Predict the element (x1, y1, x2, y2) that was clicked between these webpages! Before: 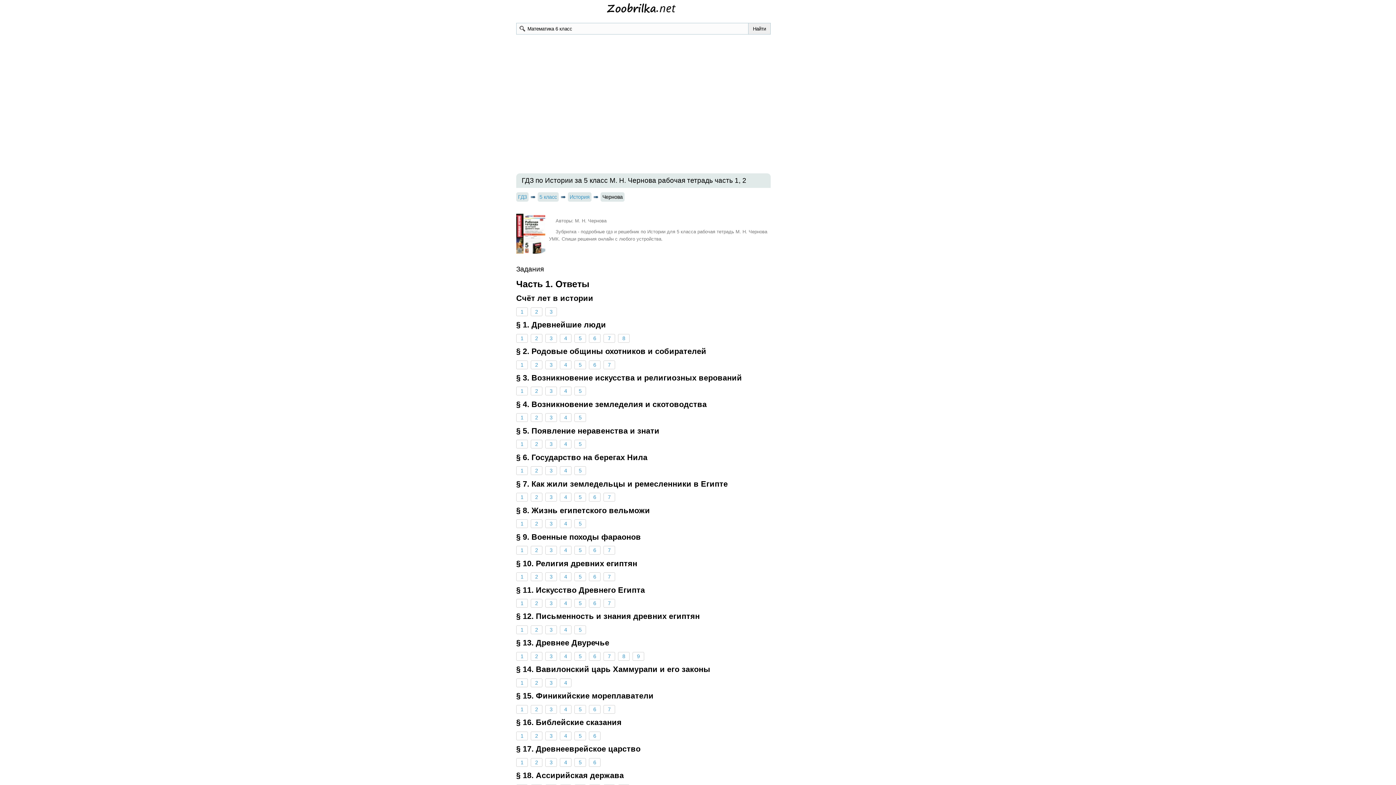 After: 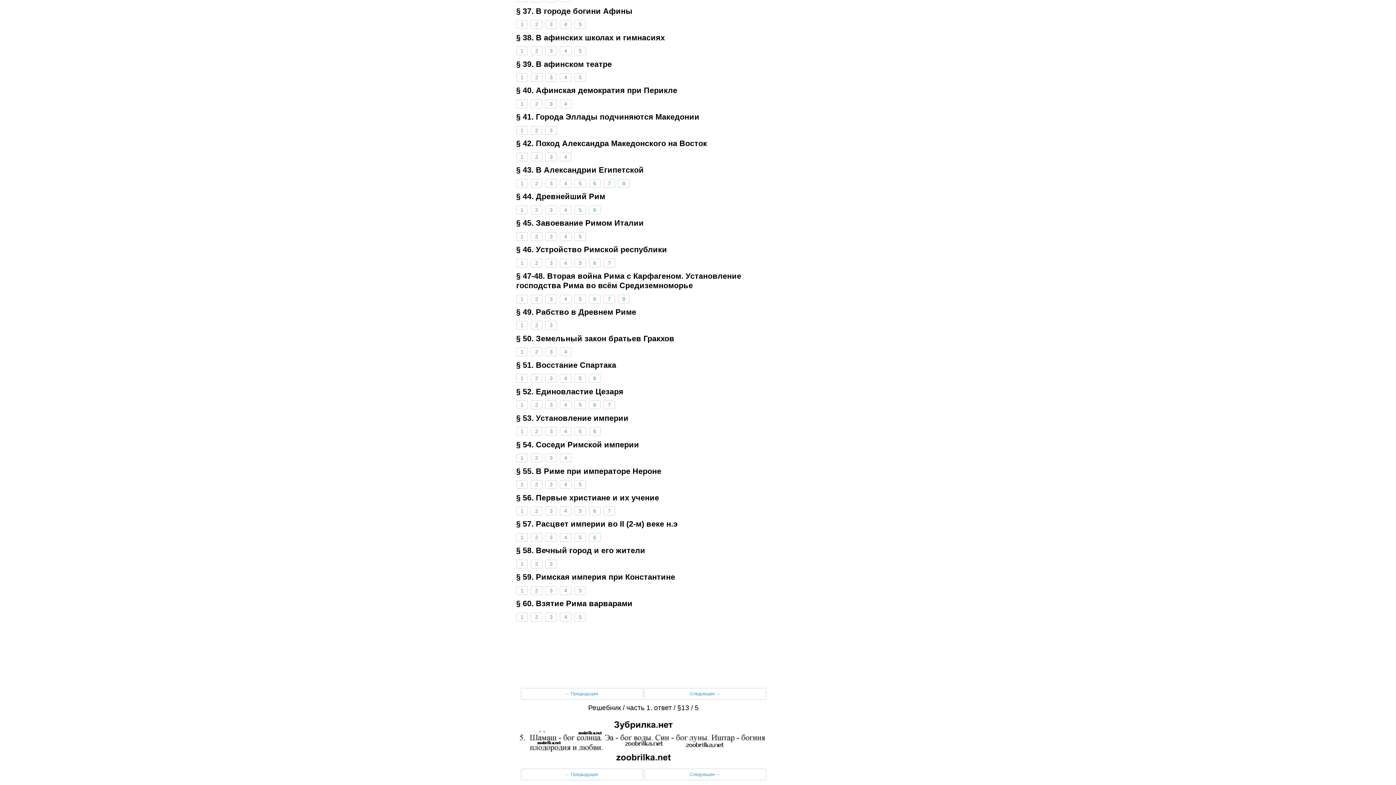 Action: label: 5 bbox: (574, 652, 586, 661)